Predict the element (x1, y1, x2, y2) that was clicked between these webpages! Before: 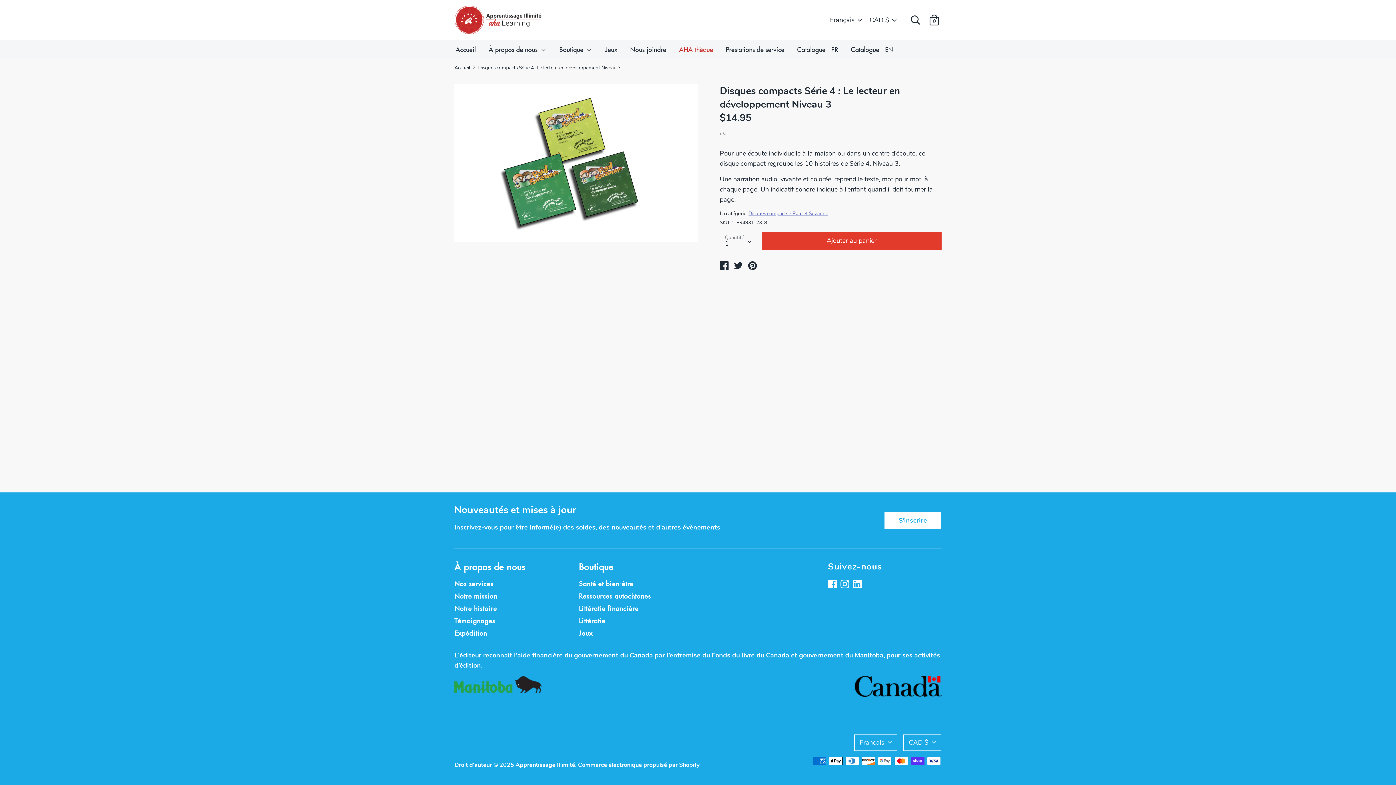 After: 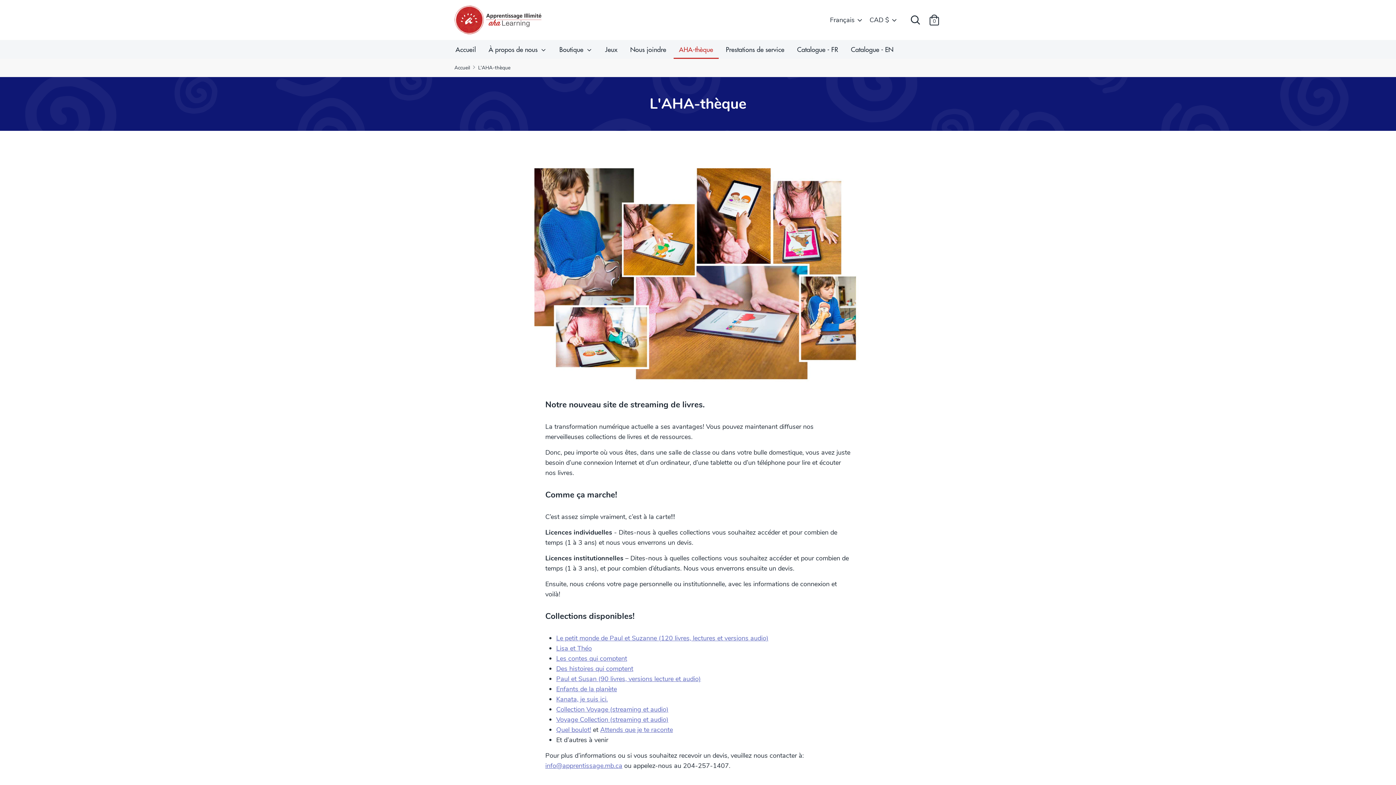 Action: label: AHA-thèque bbox: (673, 44, 718, 58)